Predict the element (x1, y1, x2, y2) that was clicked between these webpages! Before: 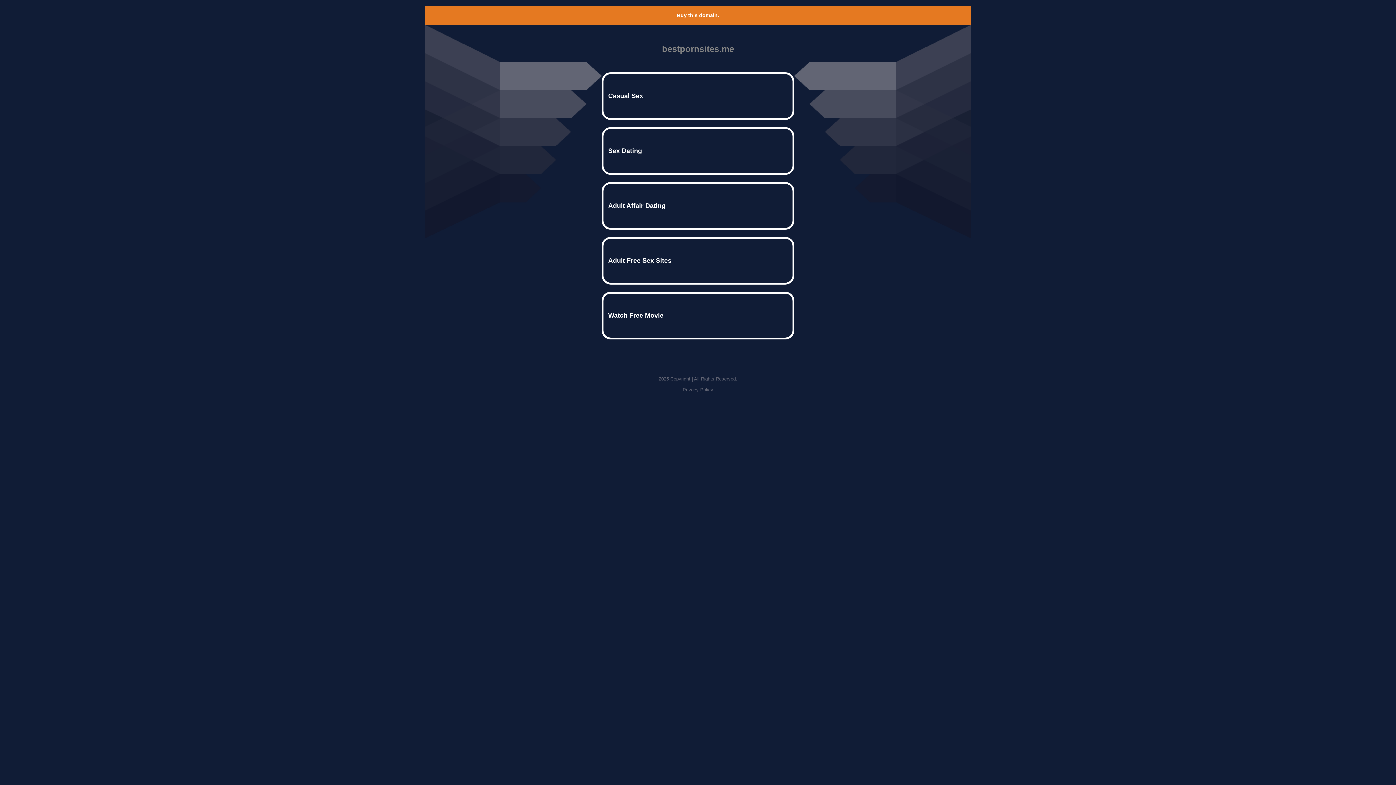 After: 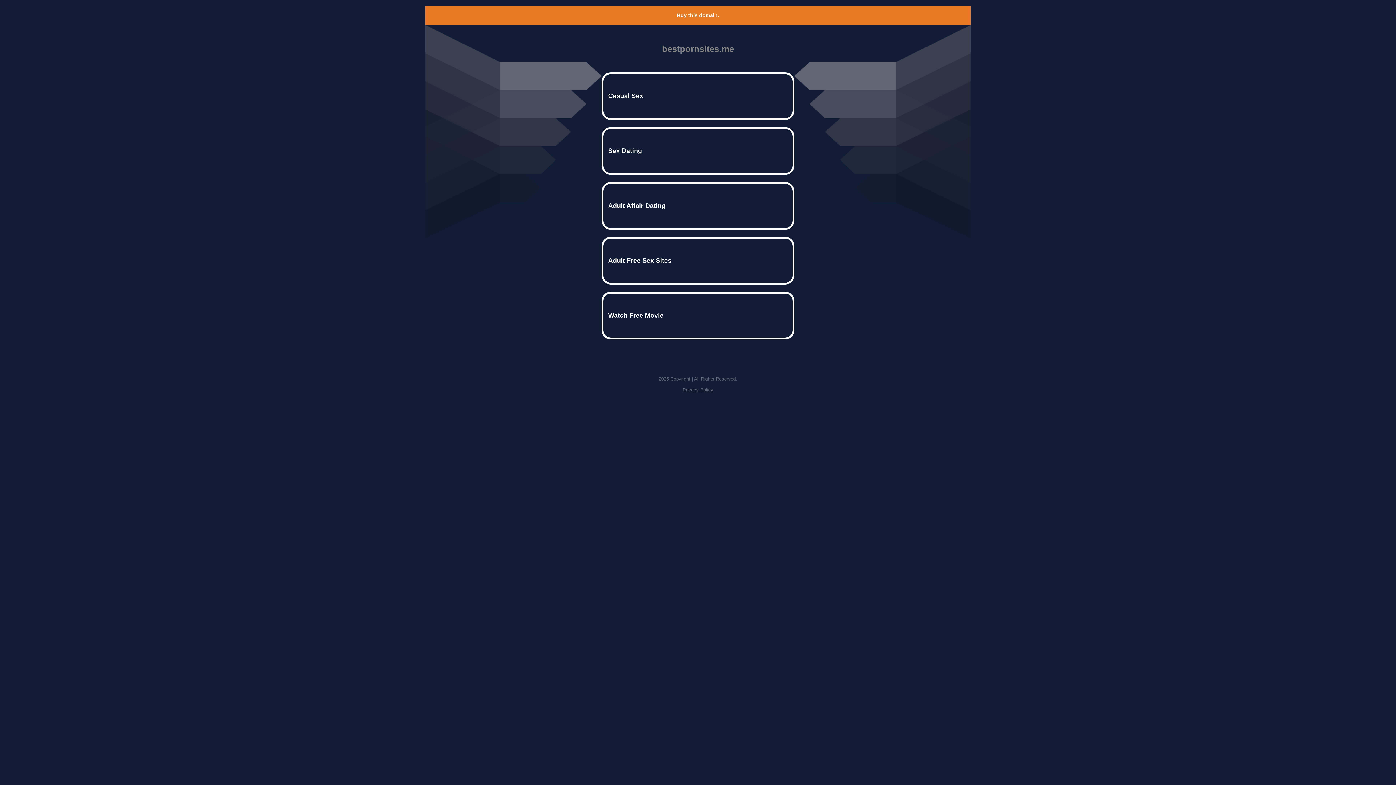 Action: bbox: (677, 12, 719, 18) label: Buy this domain.